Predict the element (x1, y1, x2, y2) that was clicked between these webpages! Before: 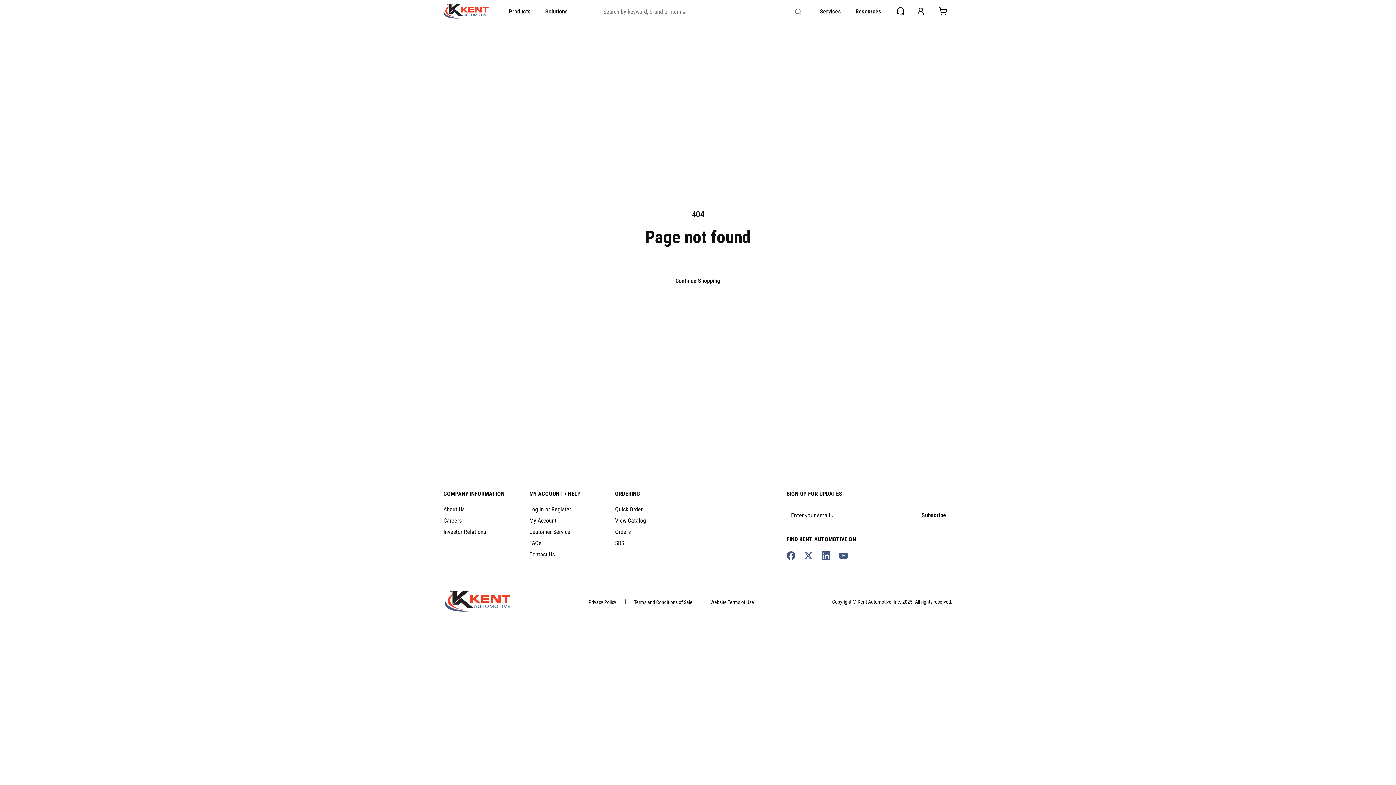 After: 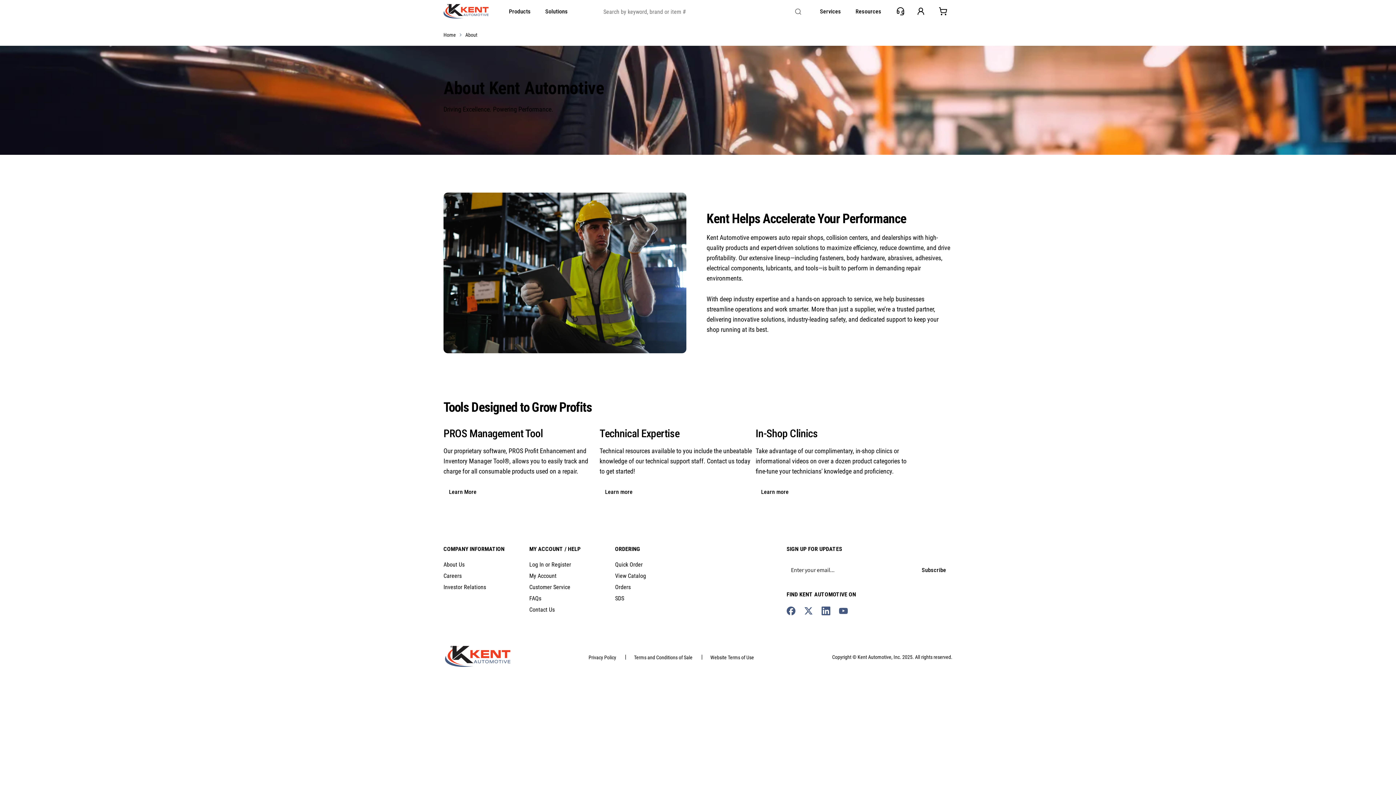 Action: label: About Us bbox: (443, 506, 464, 513)